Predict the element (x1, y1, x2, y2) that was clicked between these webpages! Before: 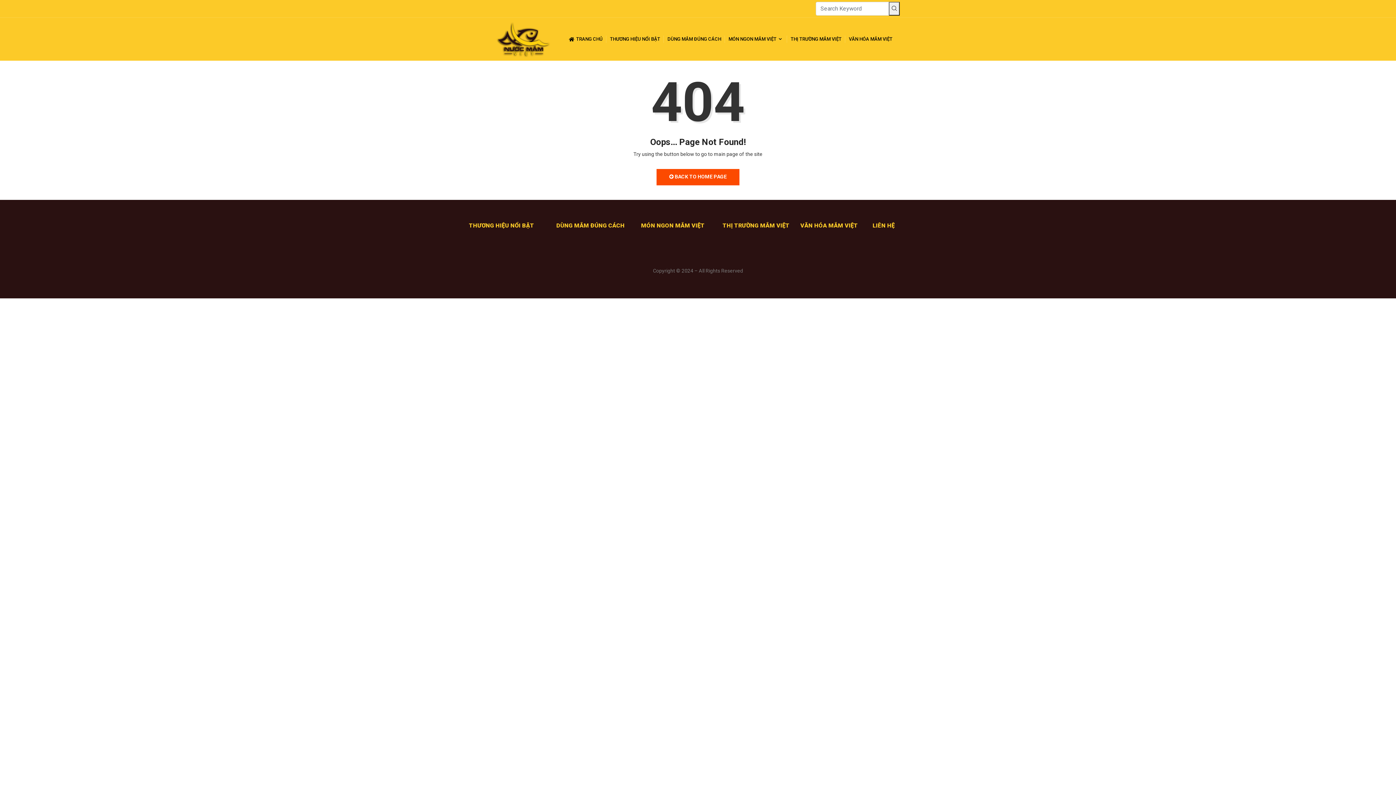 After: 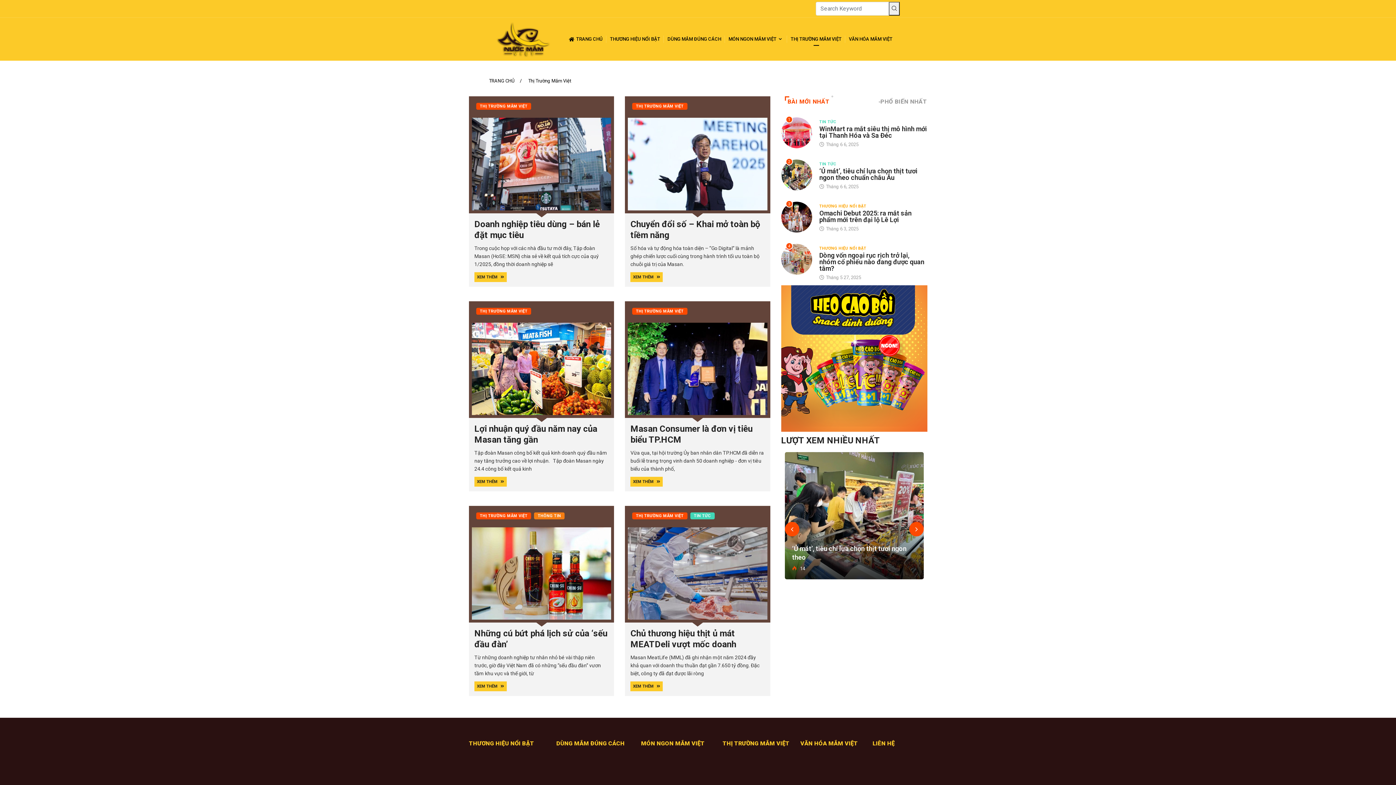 Action: bbox: (787, 27, 845, 51) label: THỊ TRƯỜNG MẮM VIỆT